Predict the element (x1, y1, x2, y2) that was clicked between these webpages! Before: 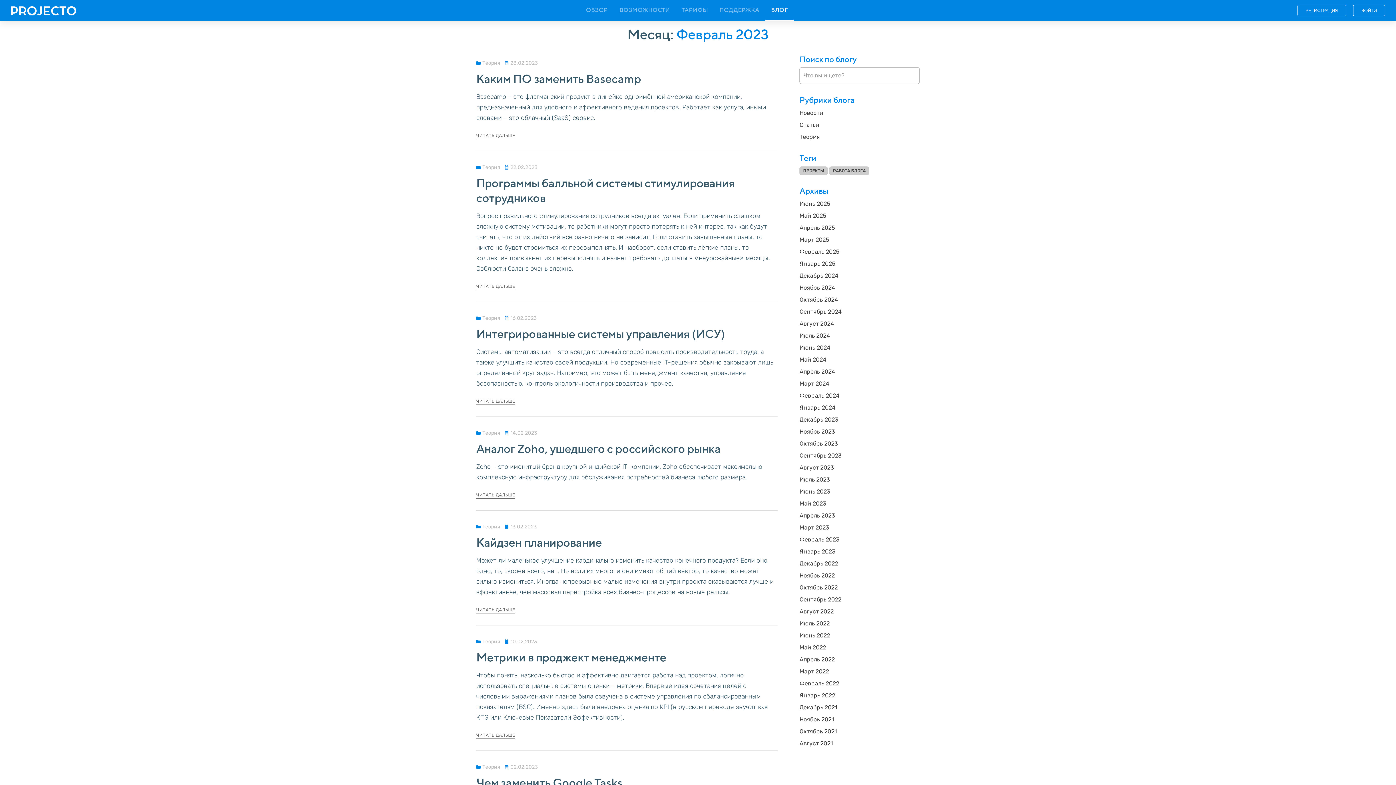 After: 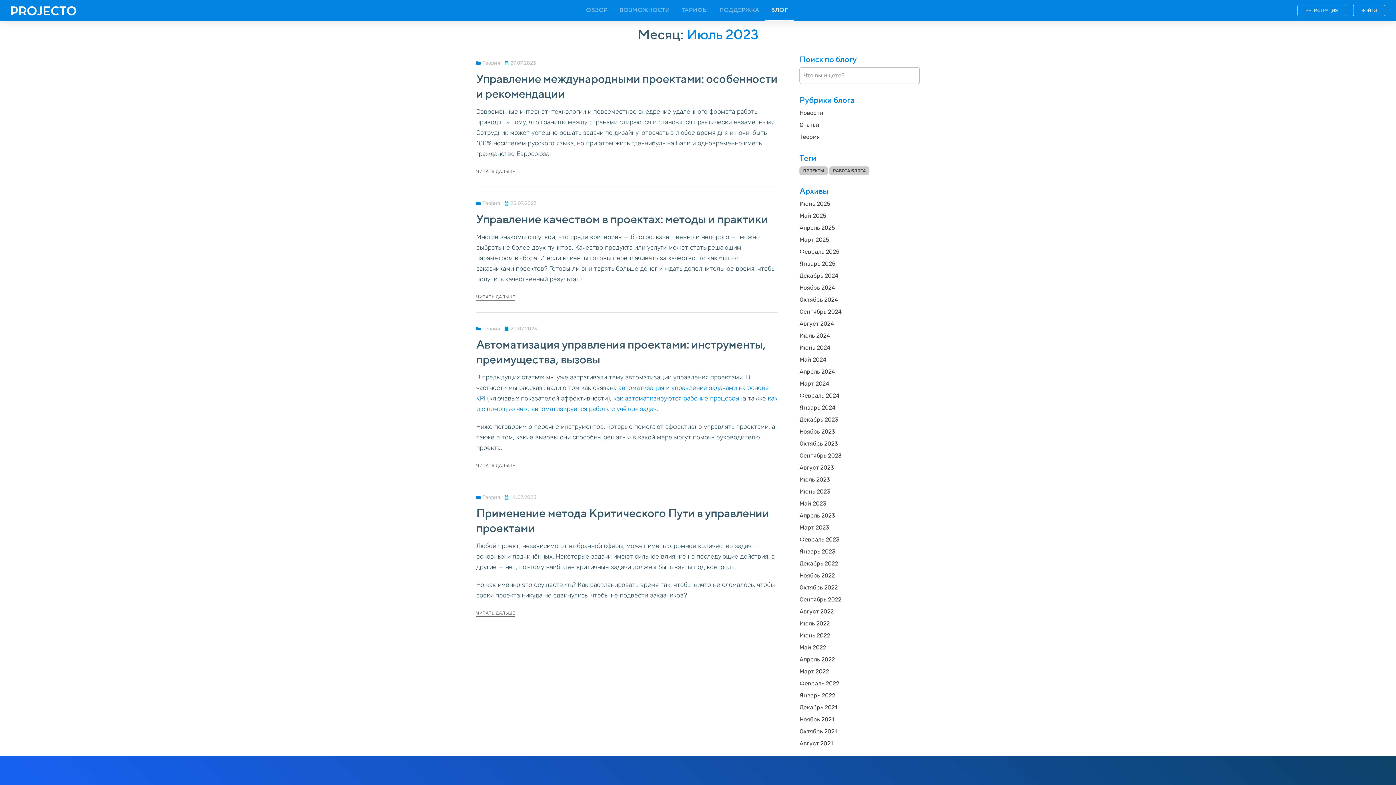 Action: bbox: (799, 476, 830, 483) label: Июль 2023